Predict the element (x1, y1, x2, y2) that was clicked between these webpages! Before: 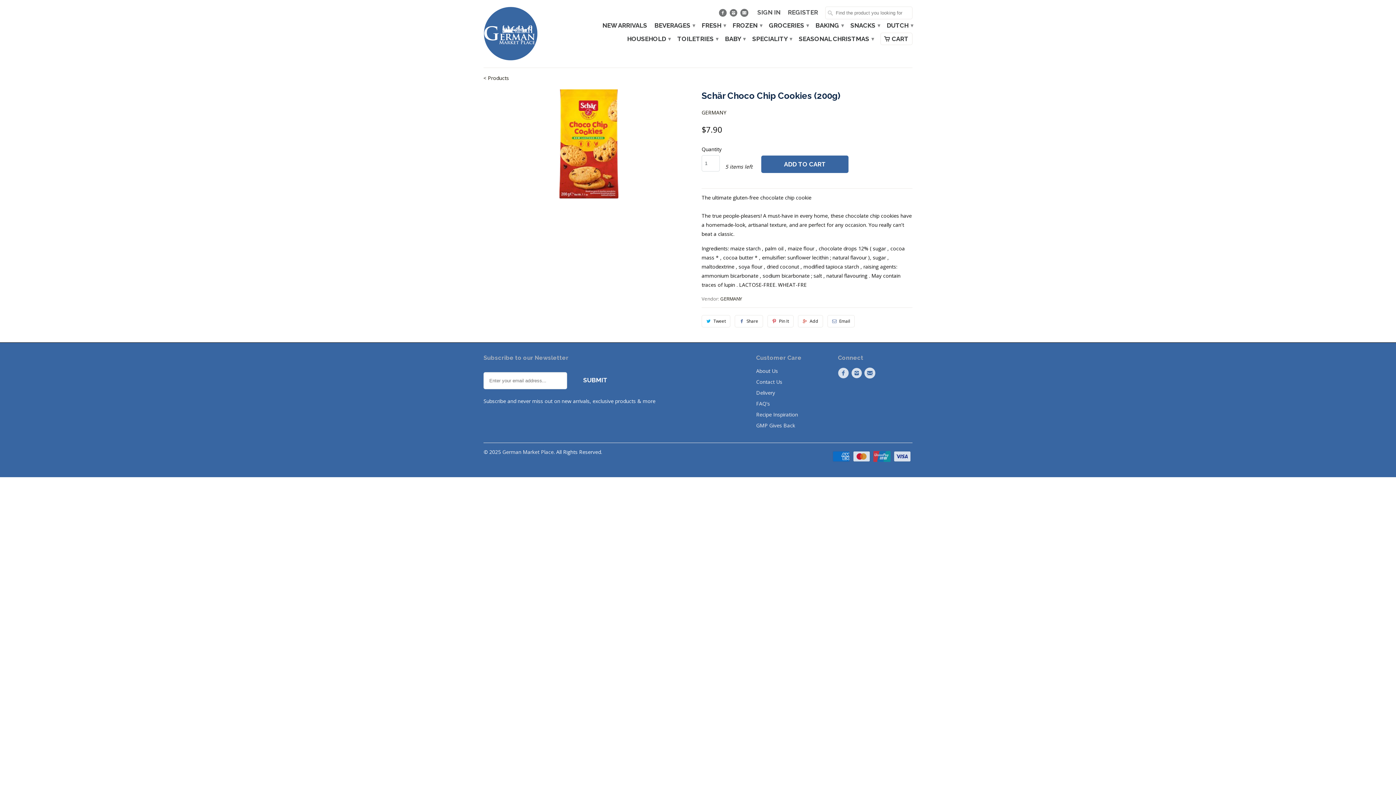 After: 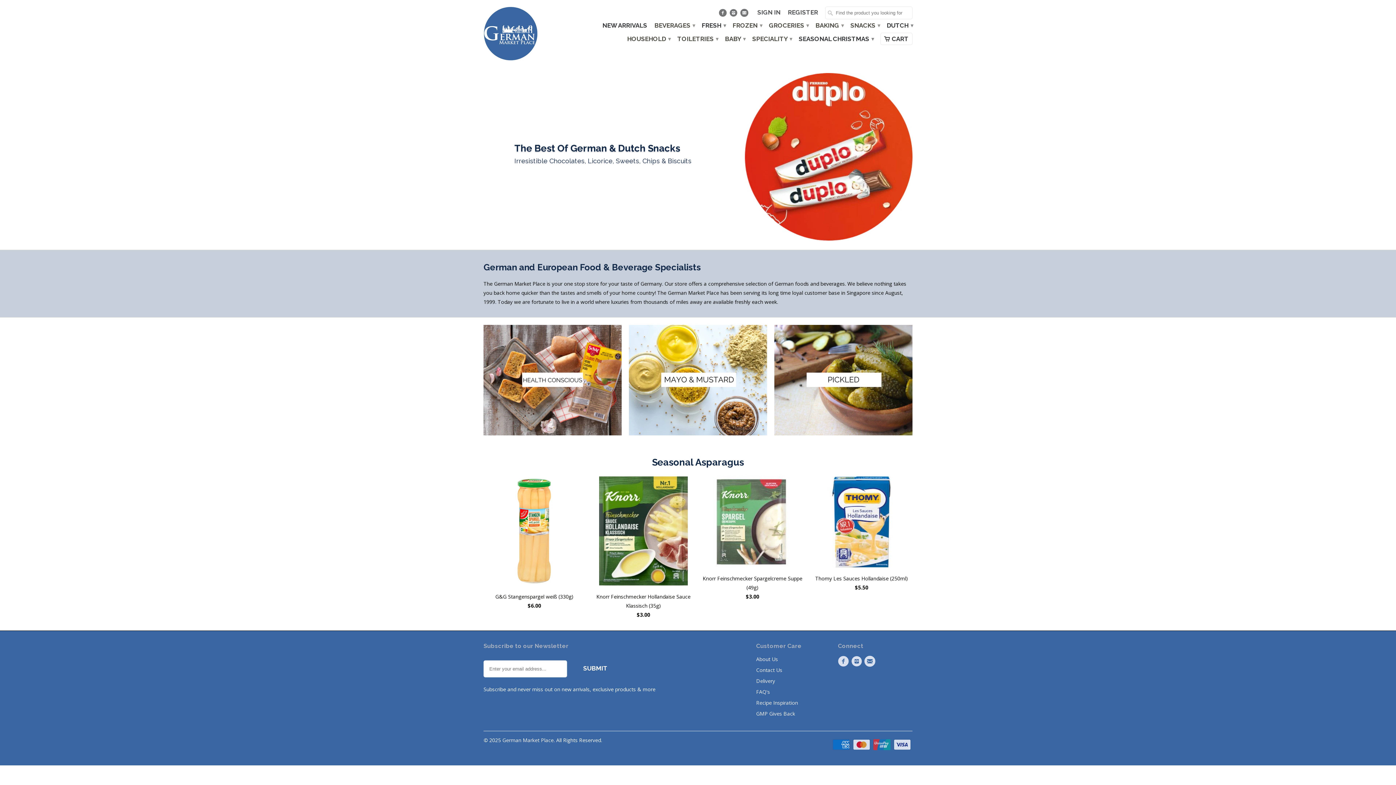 Action: bbox: (752, 35, 791, 46) label: SPECIALITY ▾